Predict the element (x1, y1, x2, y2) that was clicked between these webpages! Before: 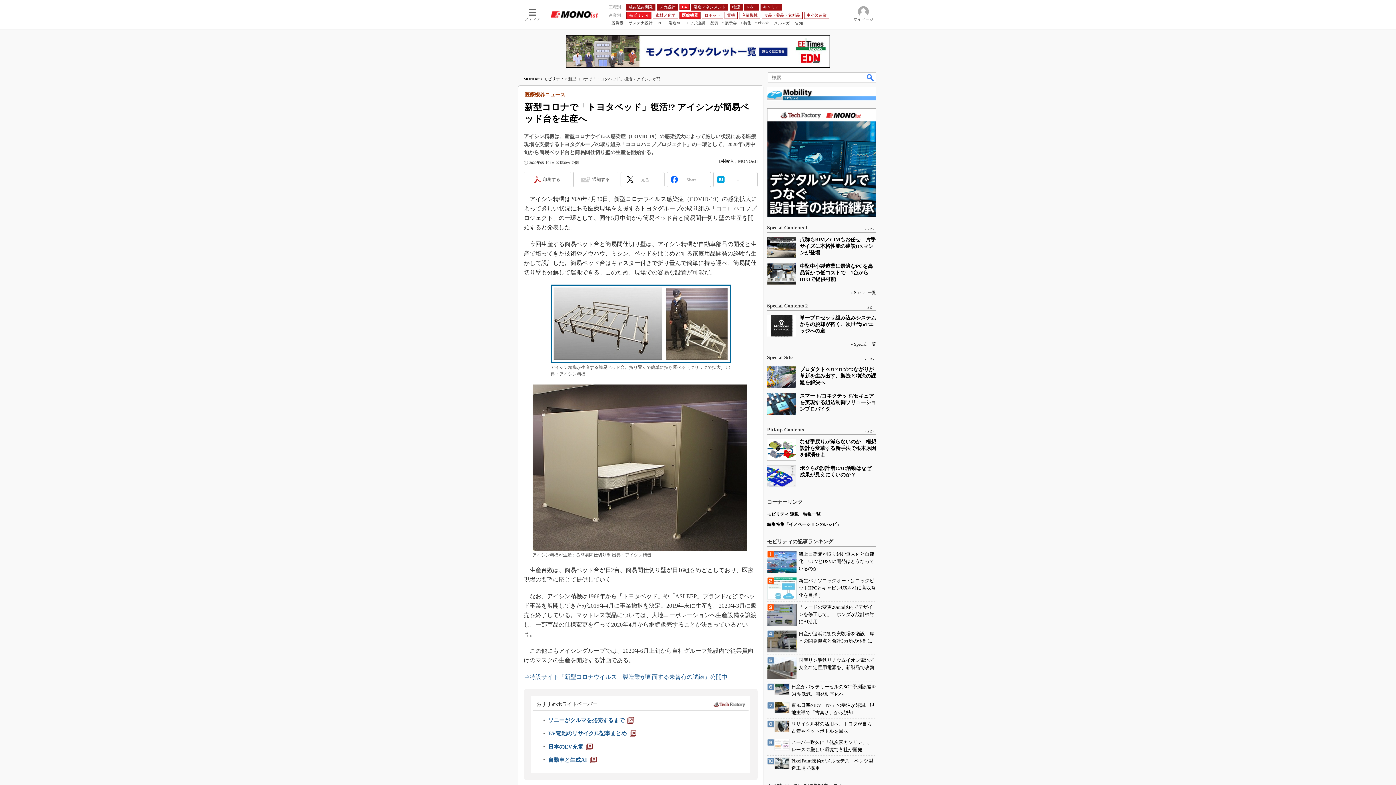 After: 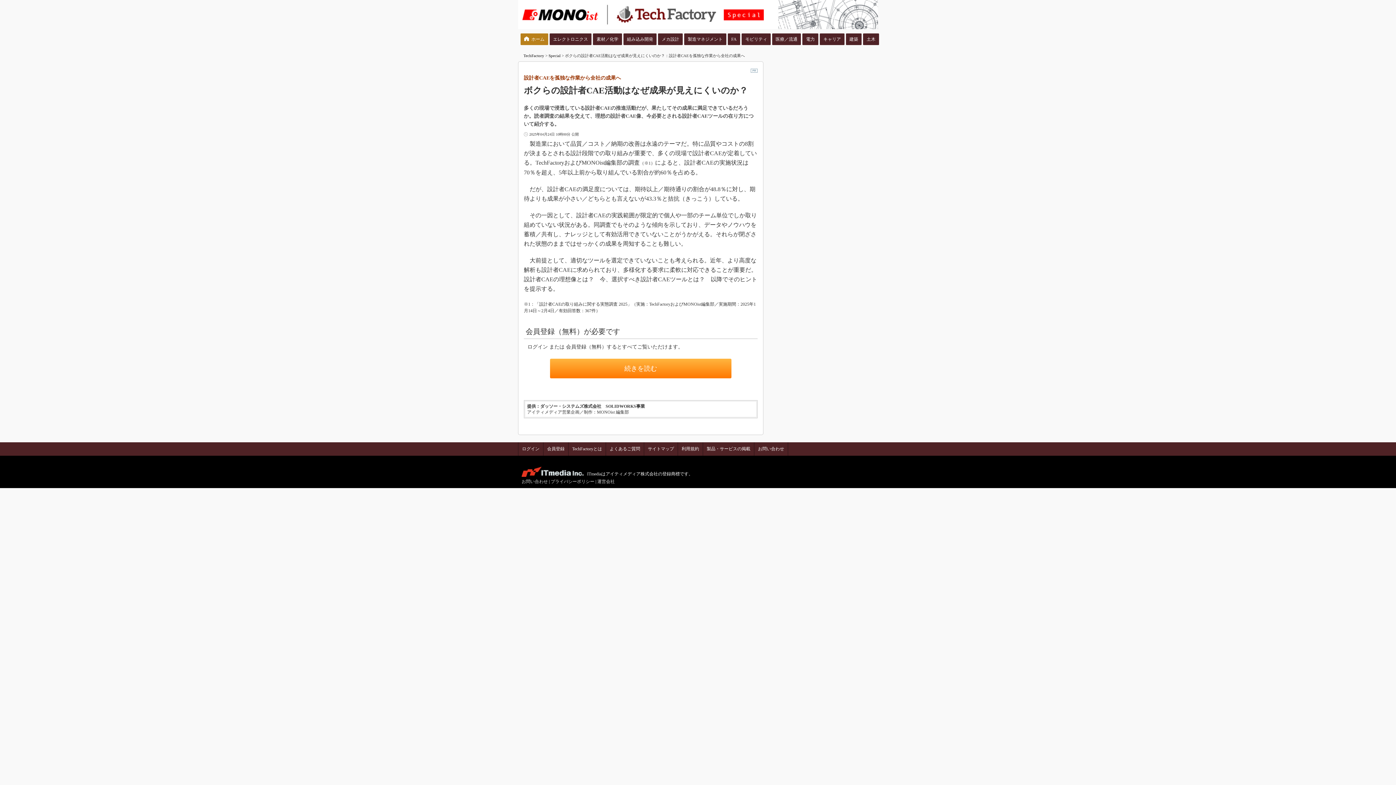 Action: bbox: (767, 465, 796, 487)